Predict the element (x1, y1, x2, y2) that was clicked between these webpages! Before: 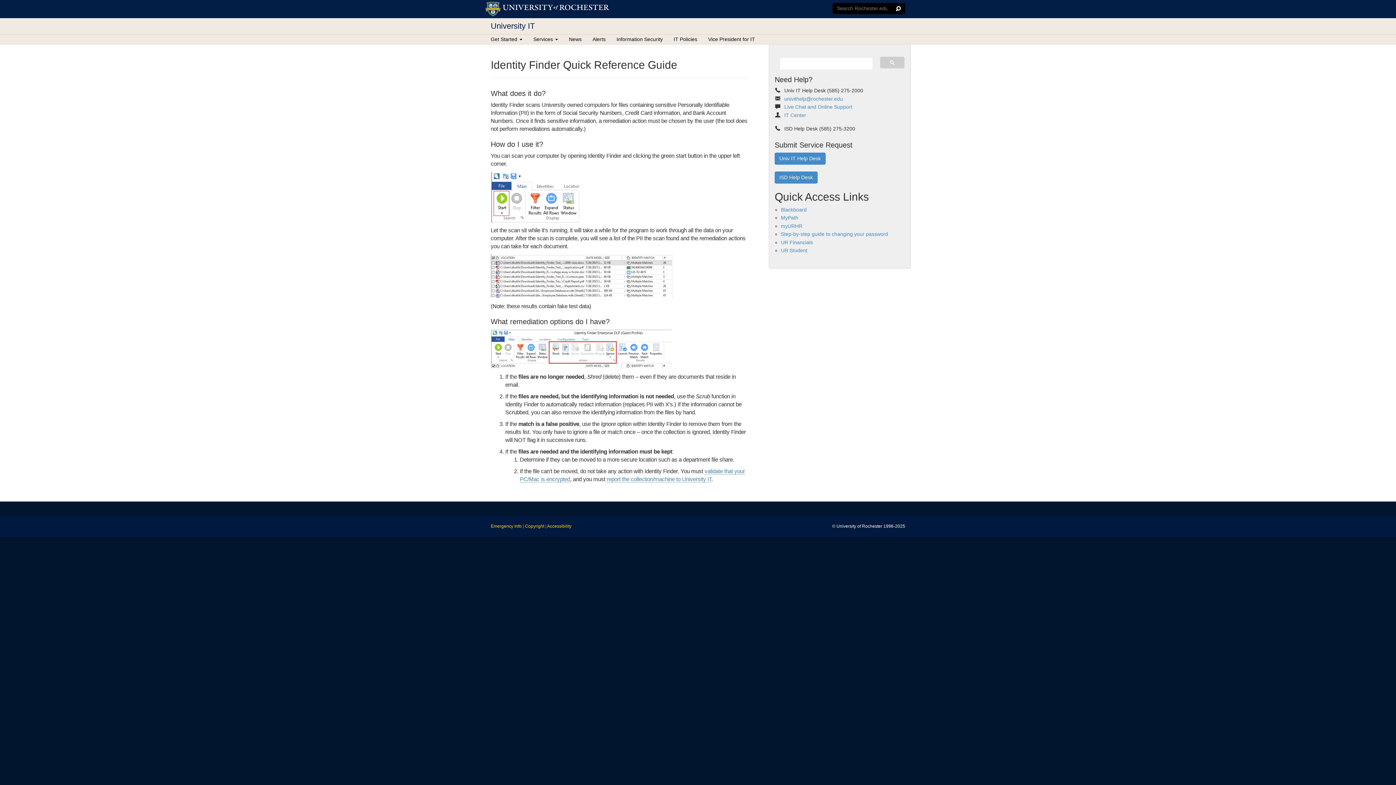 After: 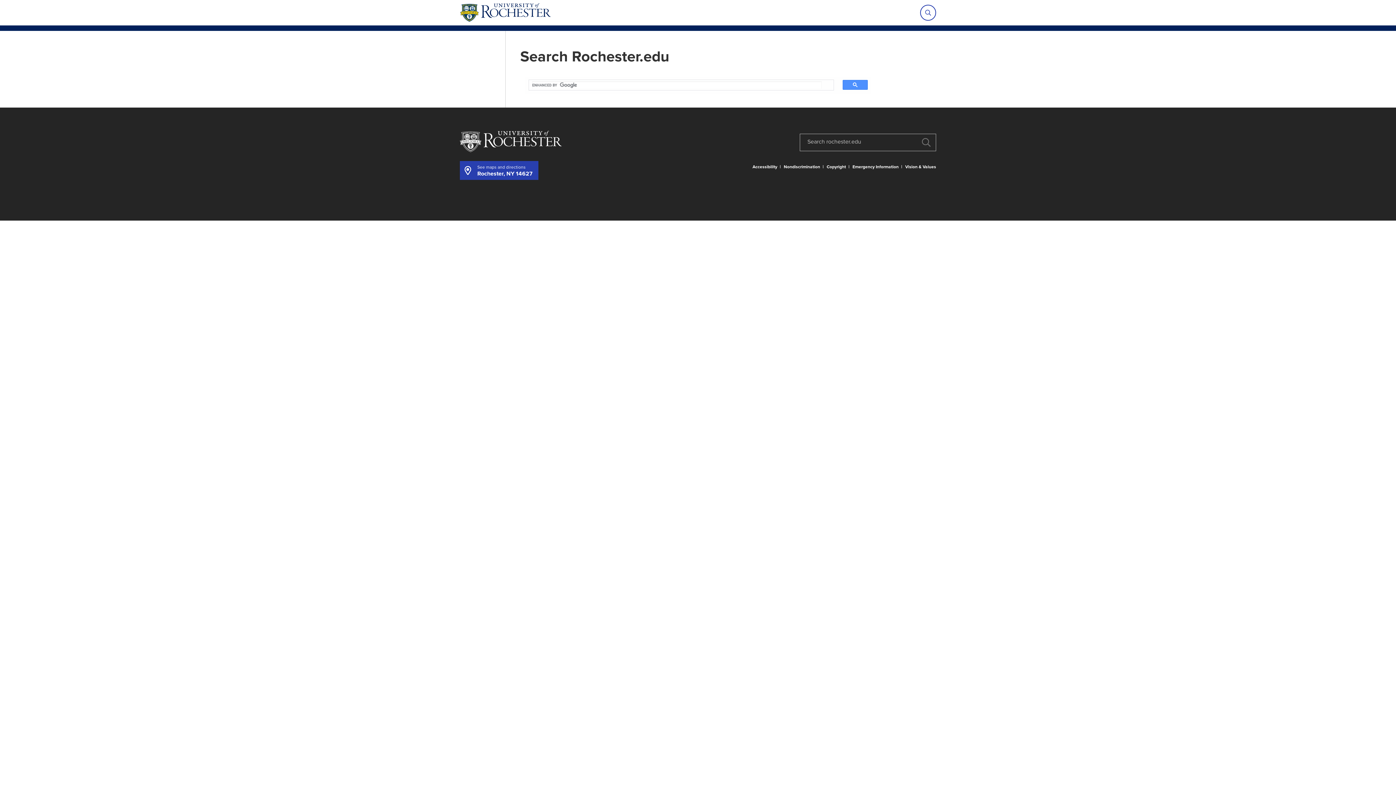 Action: bbox: (891, 2, 905, 14)